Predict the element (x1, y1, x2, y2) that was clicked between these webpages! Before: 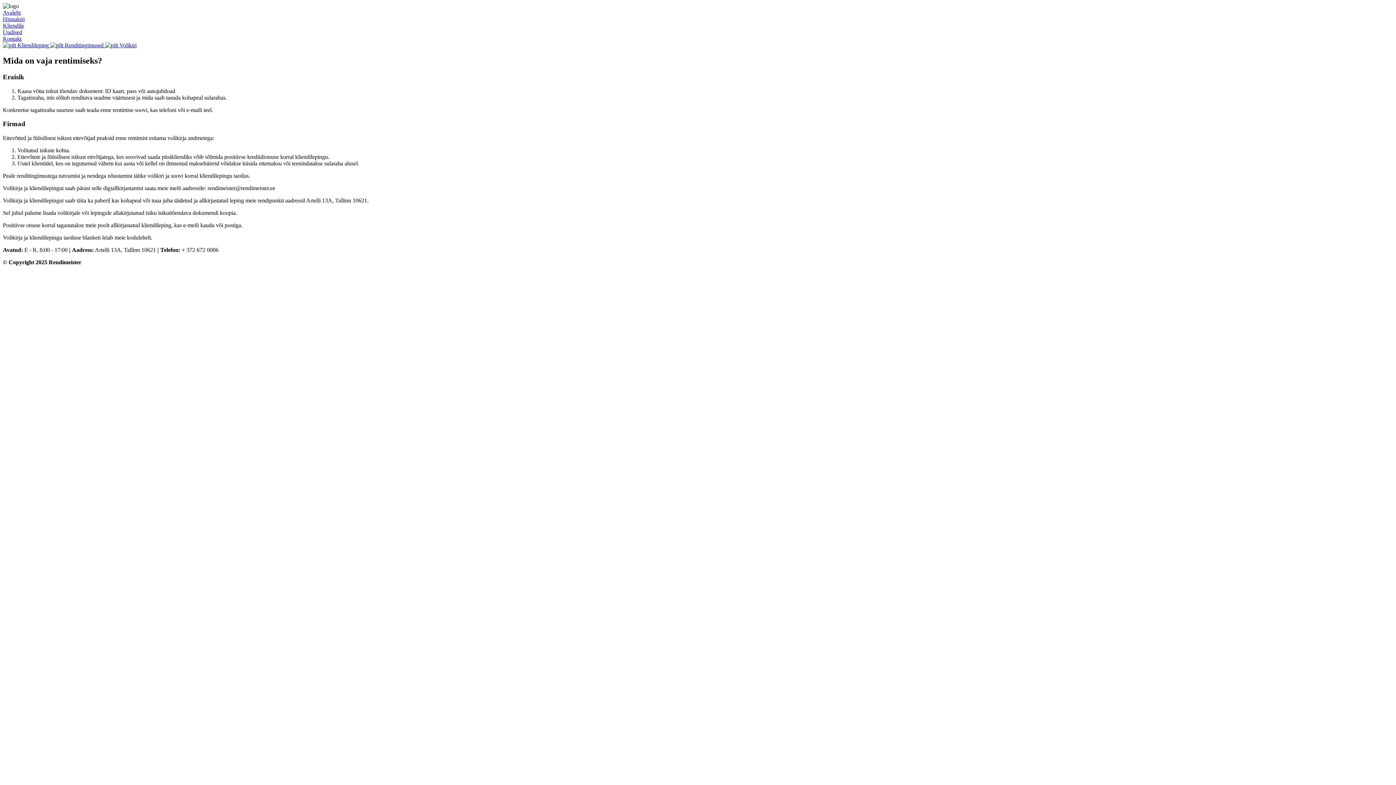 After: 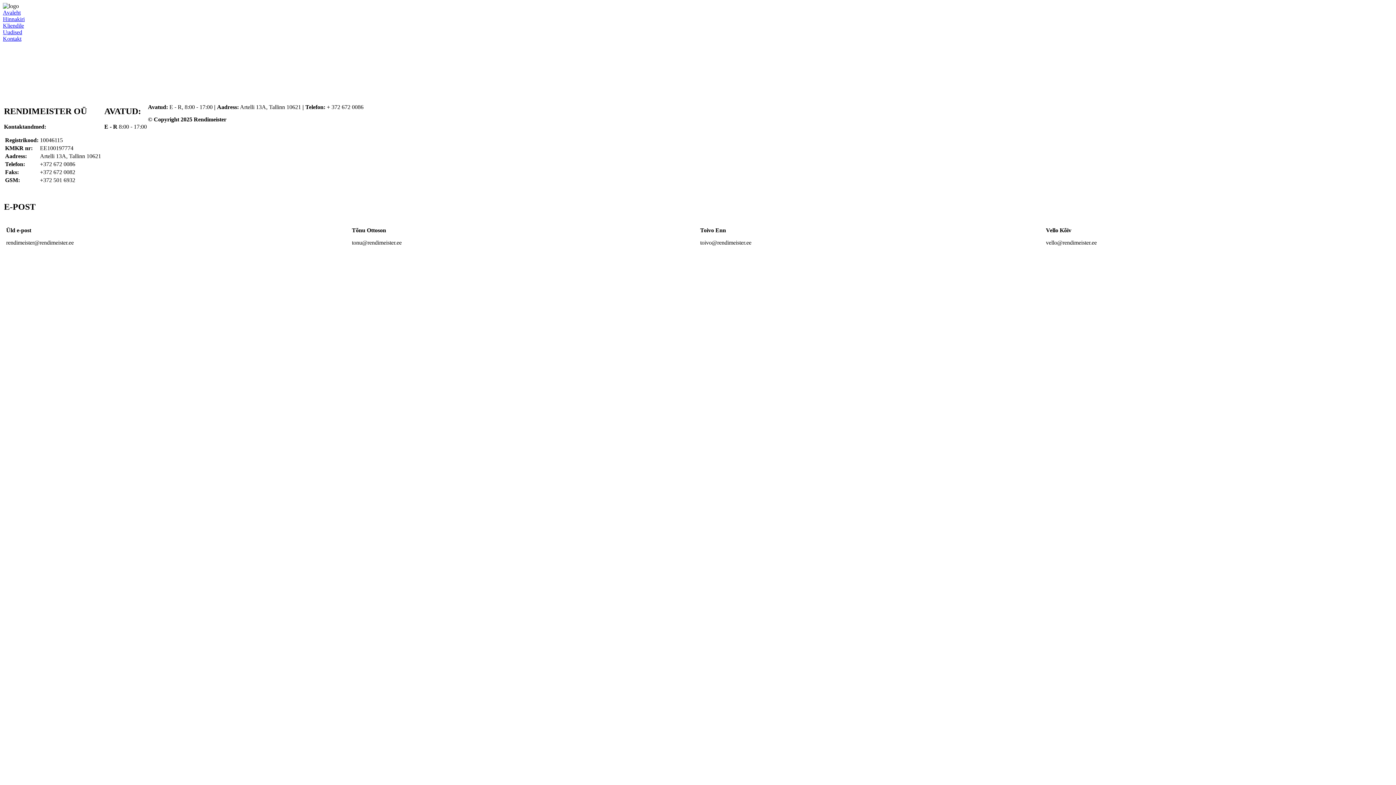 Action: label: Kontakt bbox: (2, 35, 21, 41)